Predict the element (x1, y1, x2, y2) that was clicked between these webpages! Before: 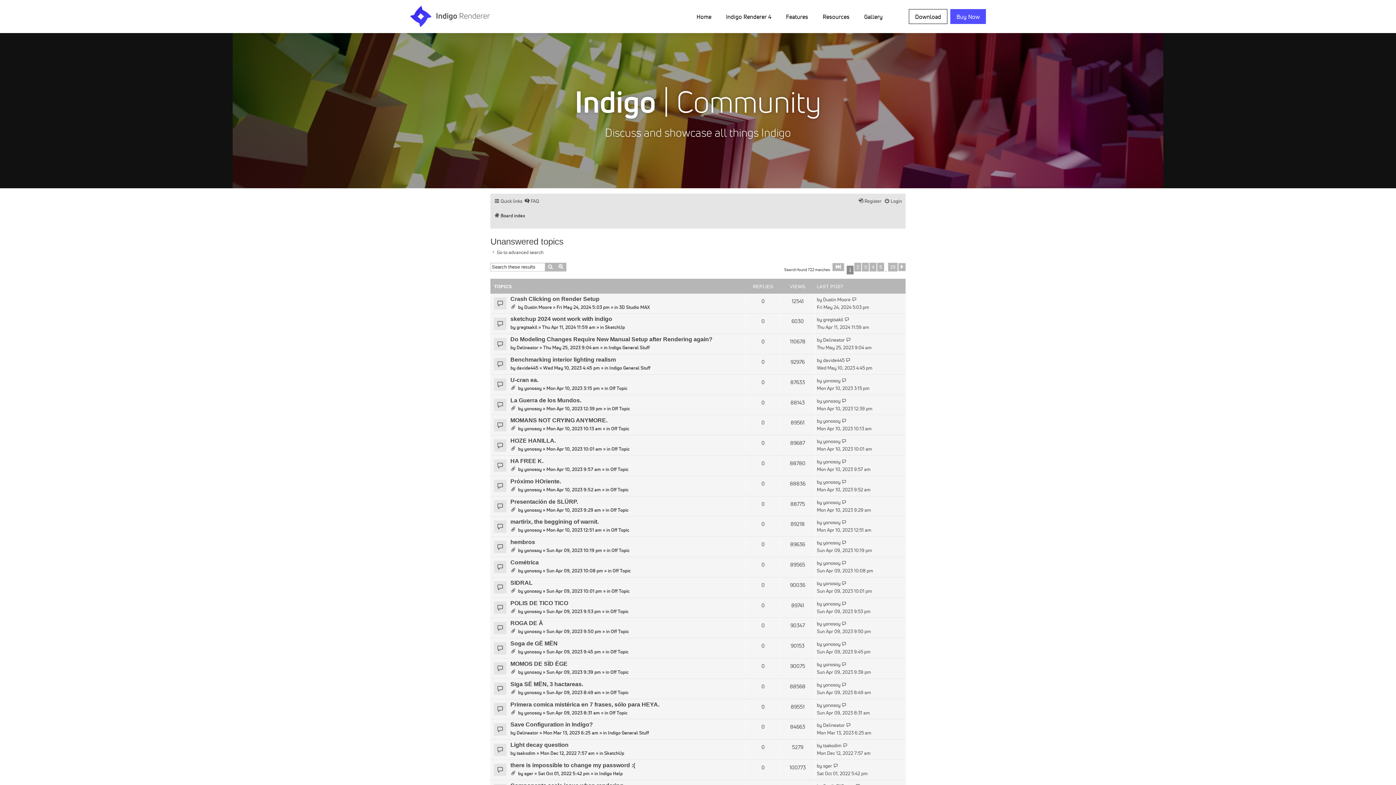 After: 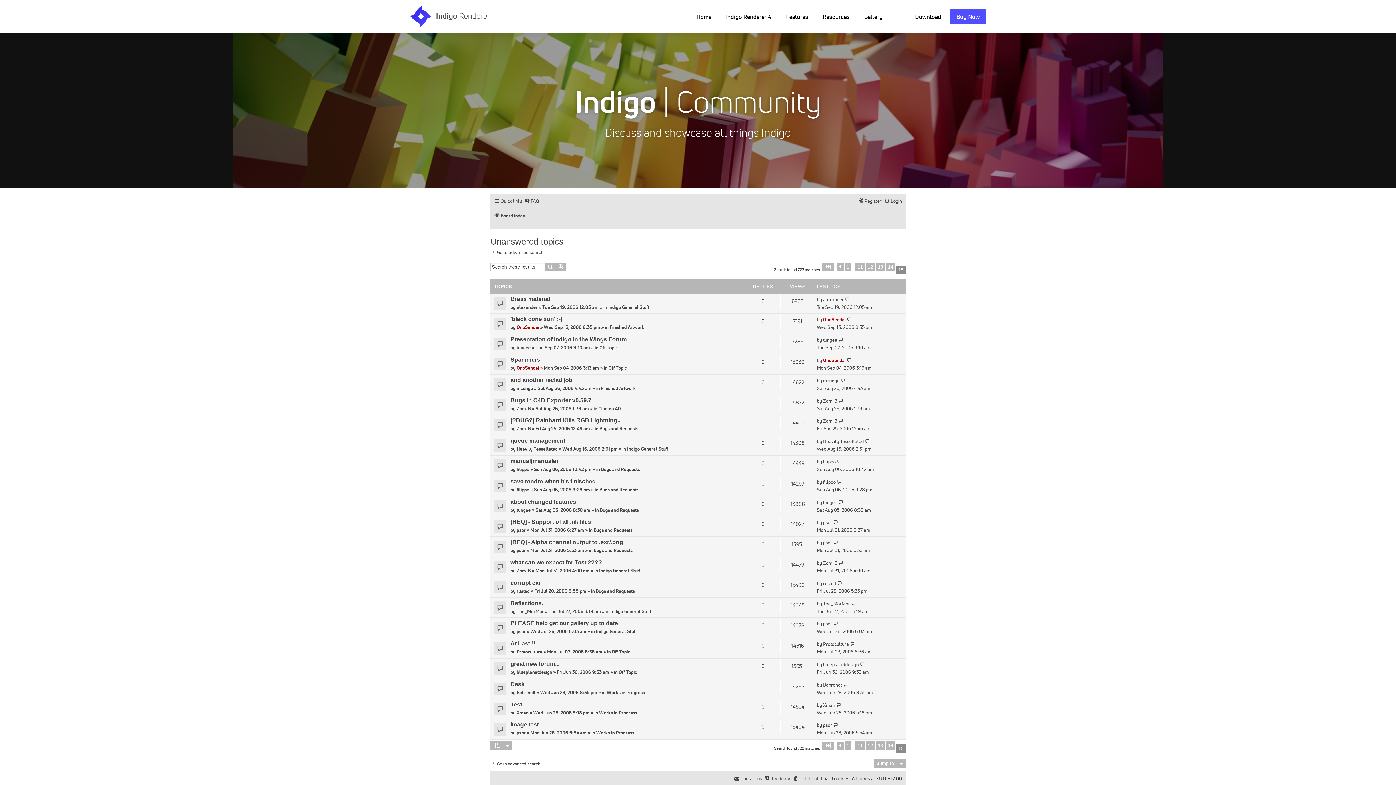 Action: label: 15 bbox: (888, 262, 897, 271)